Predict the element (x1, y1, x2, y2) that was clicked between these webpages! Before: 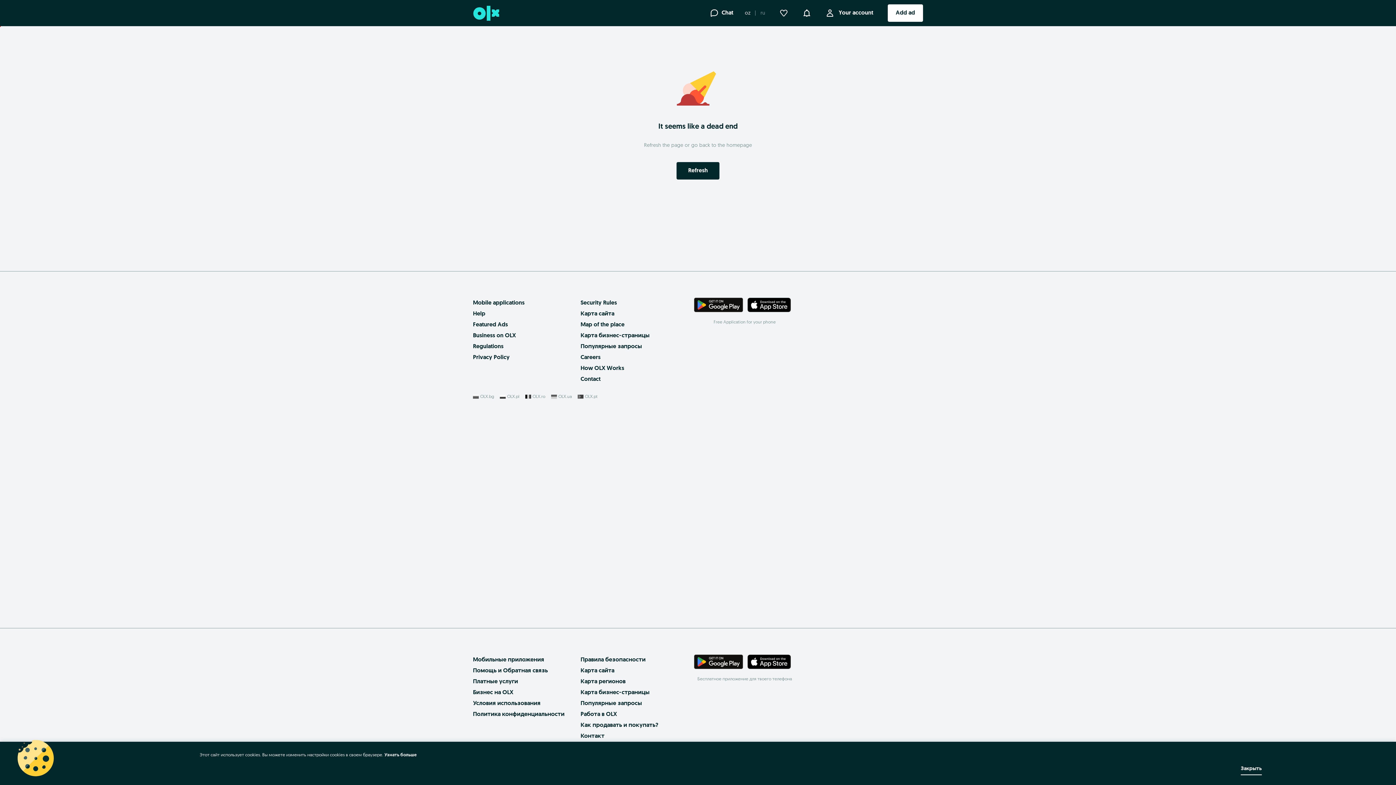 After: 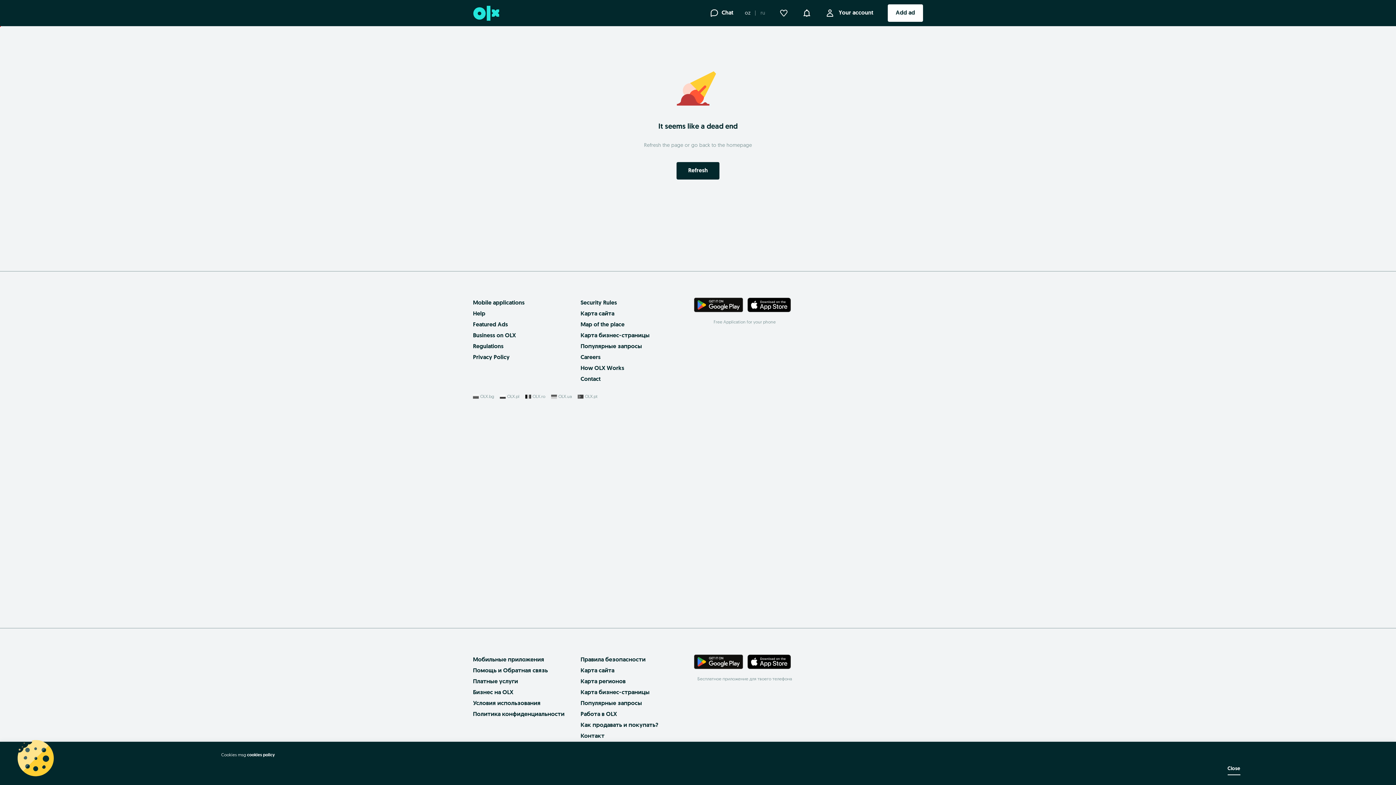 Action: bbox: (1238, 762, 1264, 776) label: Закрыть